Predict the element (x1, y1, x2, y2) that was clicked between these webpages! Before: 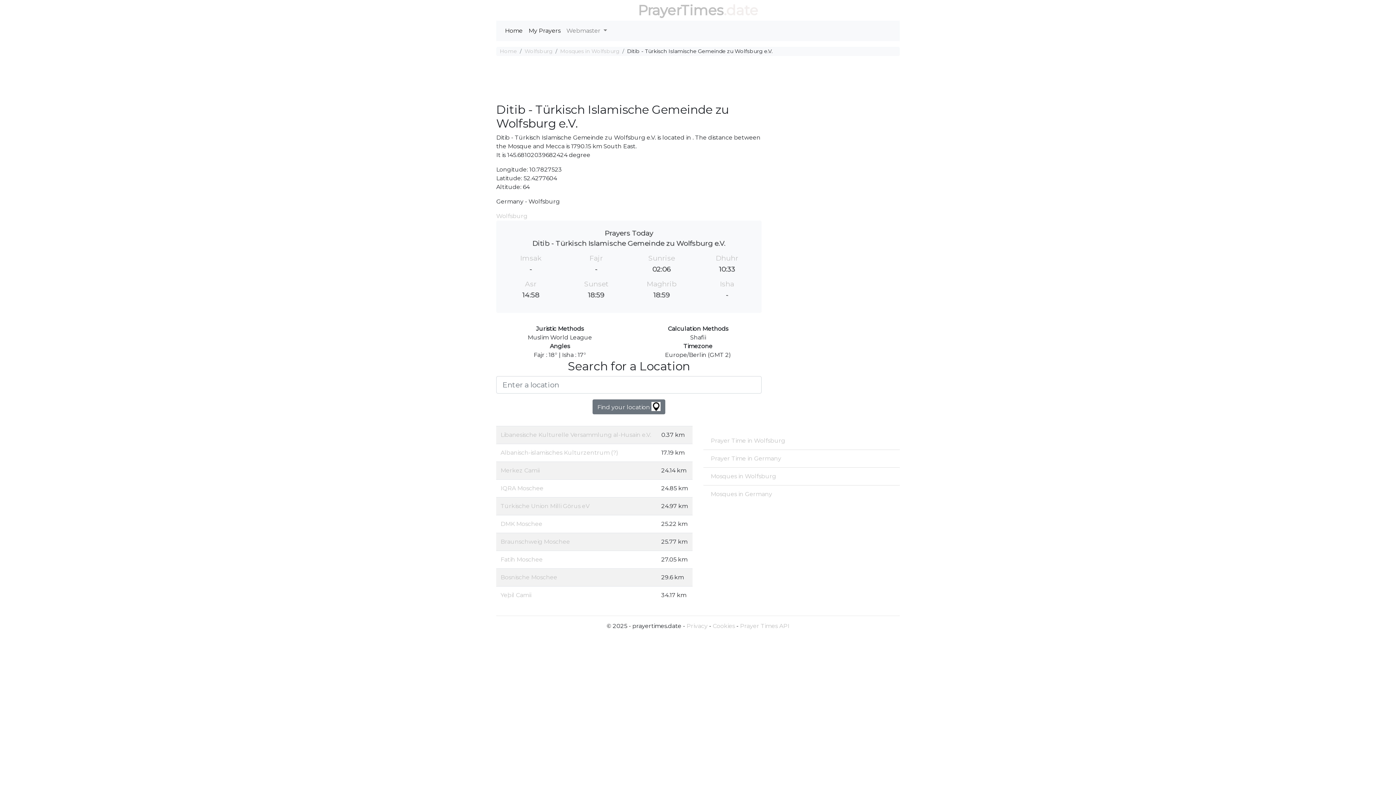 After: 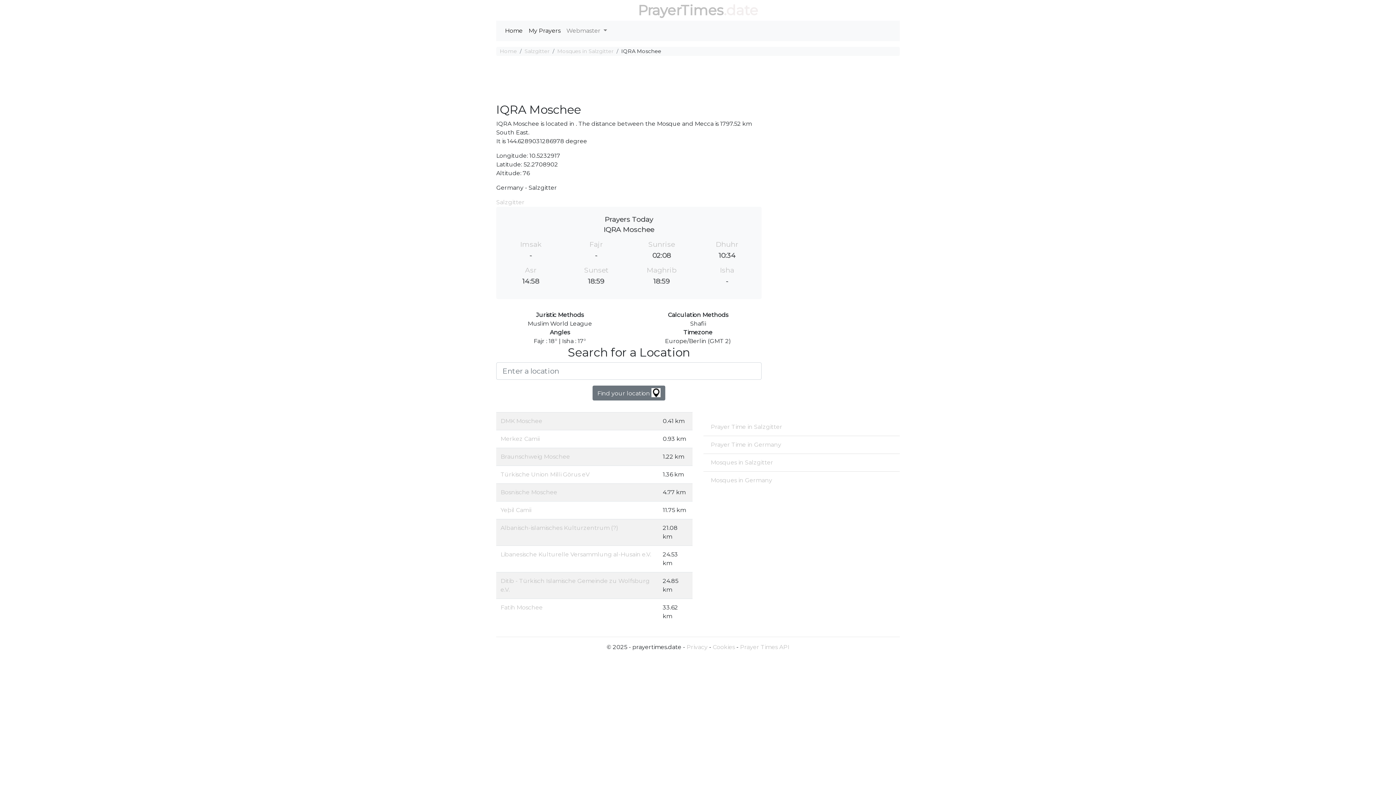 Action: bbox: (500, 484, 543, 491) label: IQRA Moschee